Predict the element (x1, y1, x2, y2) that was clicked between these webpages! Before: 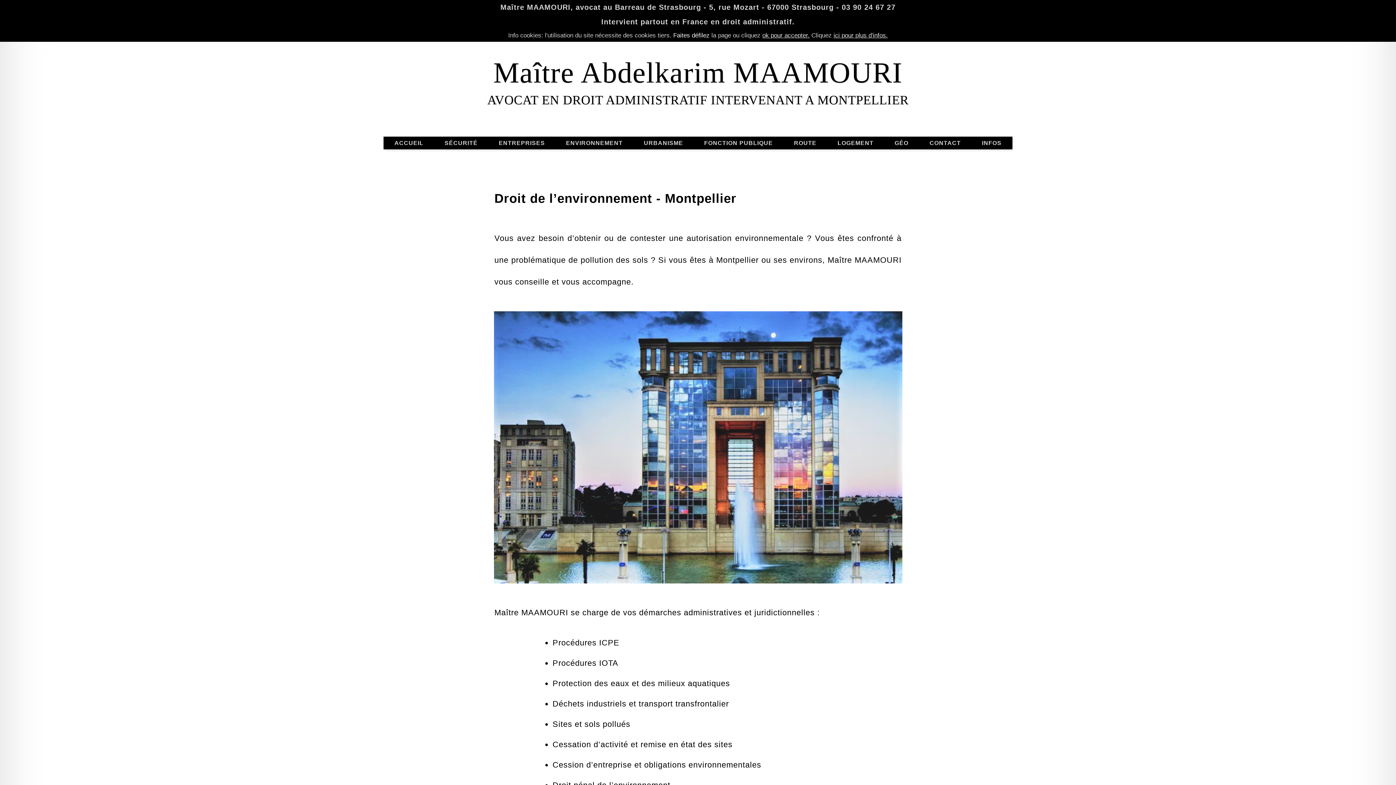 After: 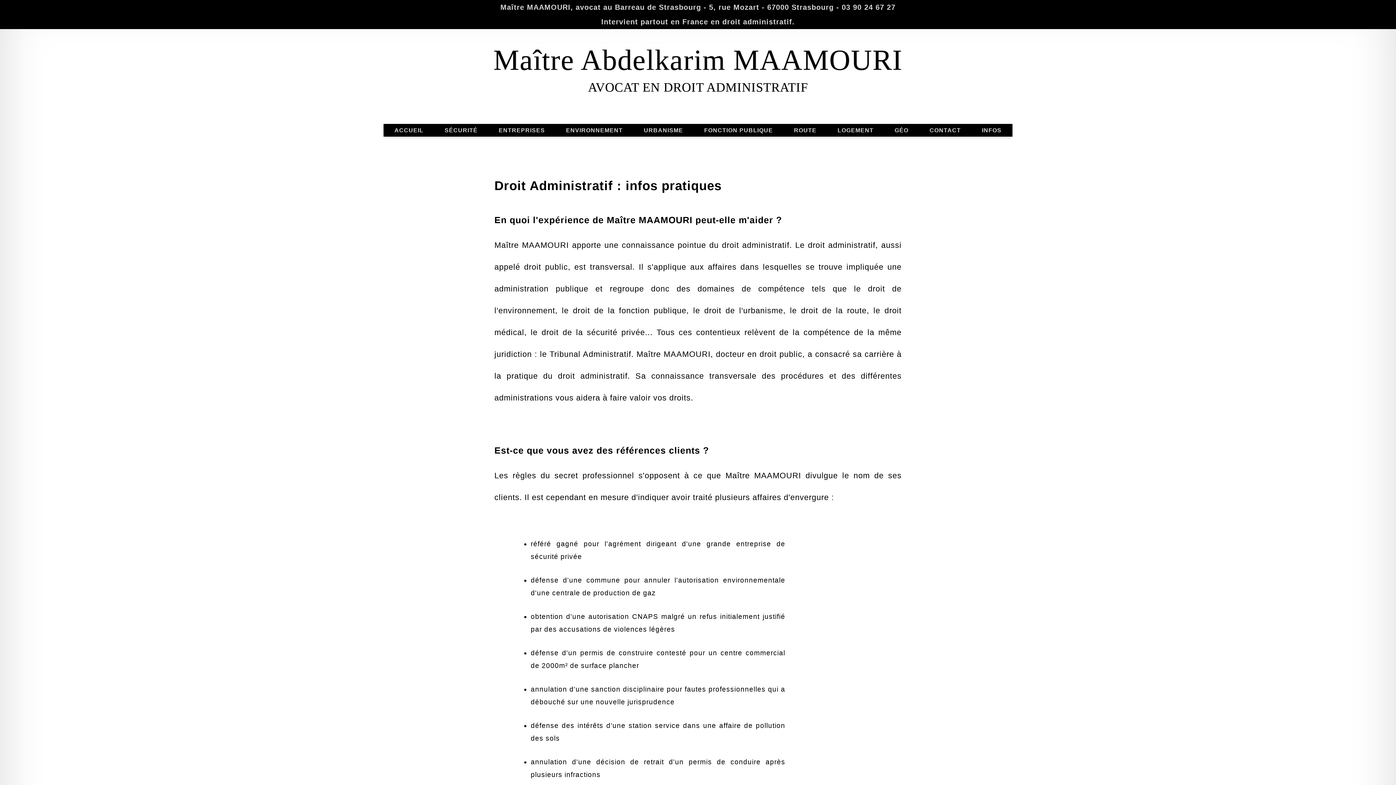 Action: bbox: (971, 136, 1012, 149) label: INFOS